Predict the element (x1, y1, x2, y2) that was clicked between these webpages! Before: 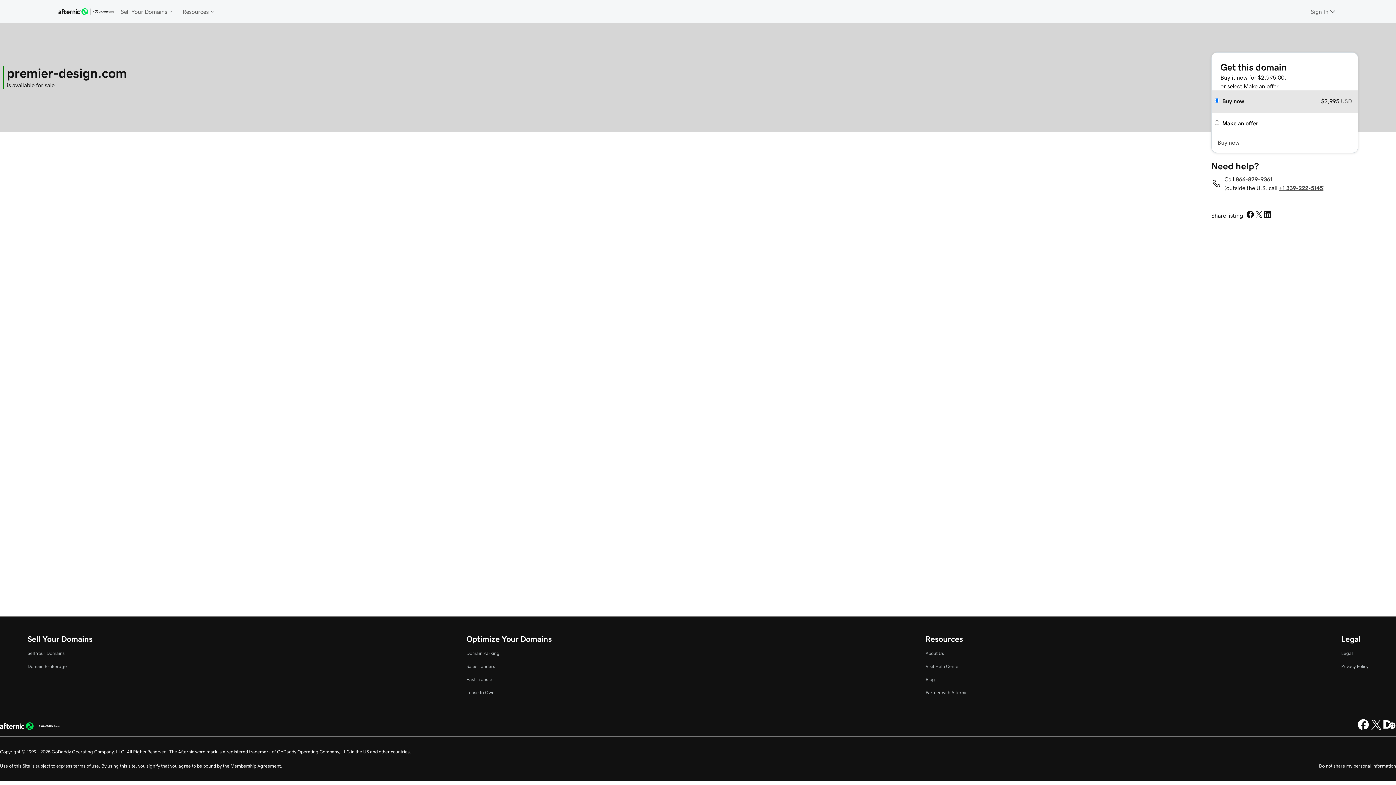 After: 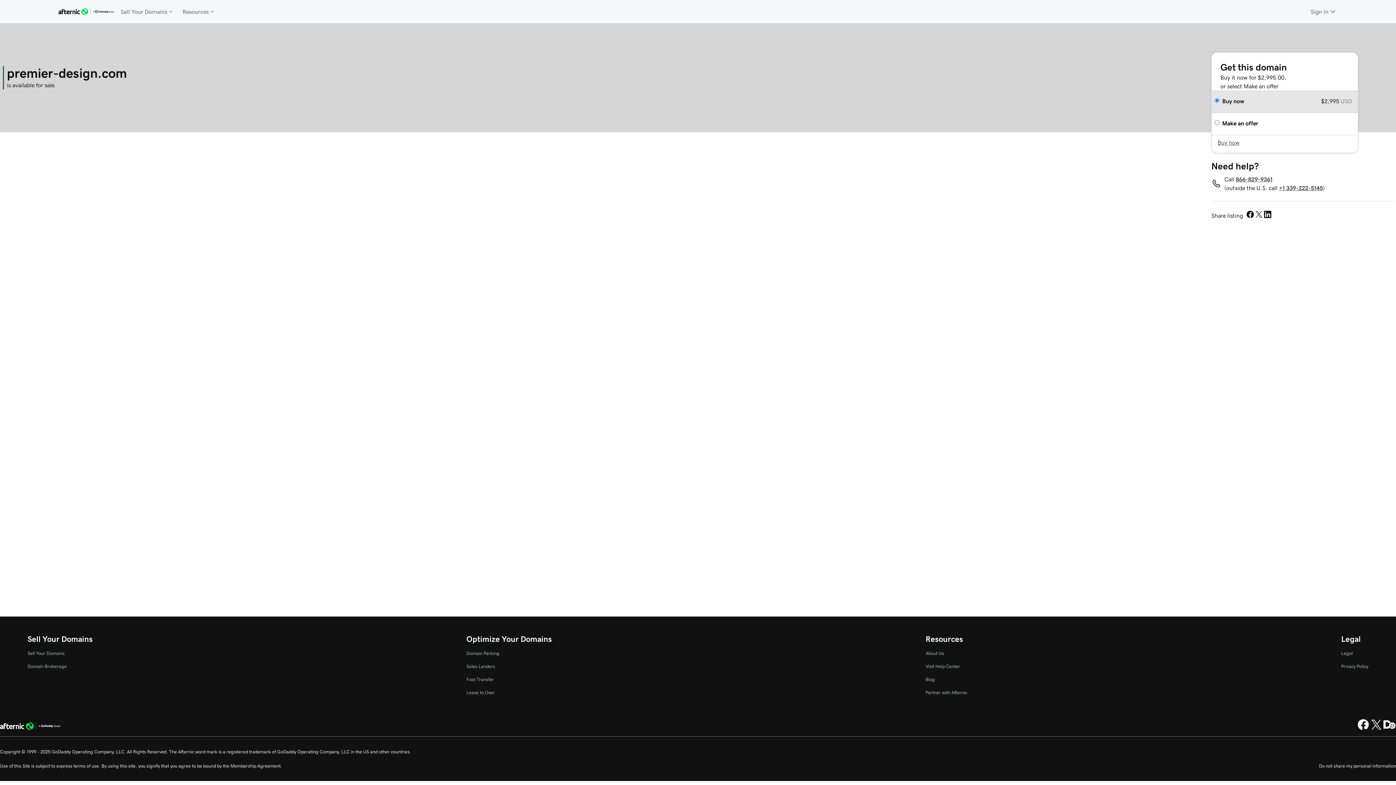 Action: bbox: (1246, 210, 1254, 221) label: Share on Facebook